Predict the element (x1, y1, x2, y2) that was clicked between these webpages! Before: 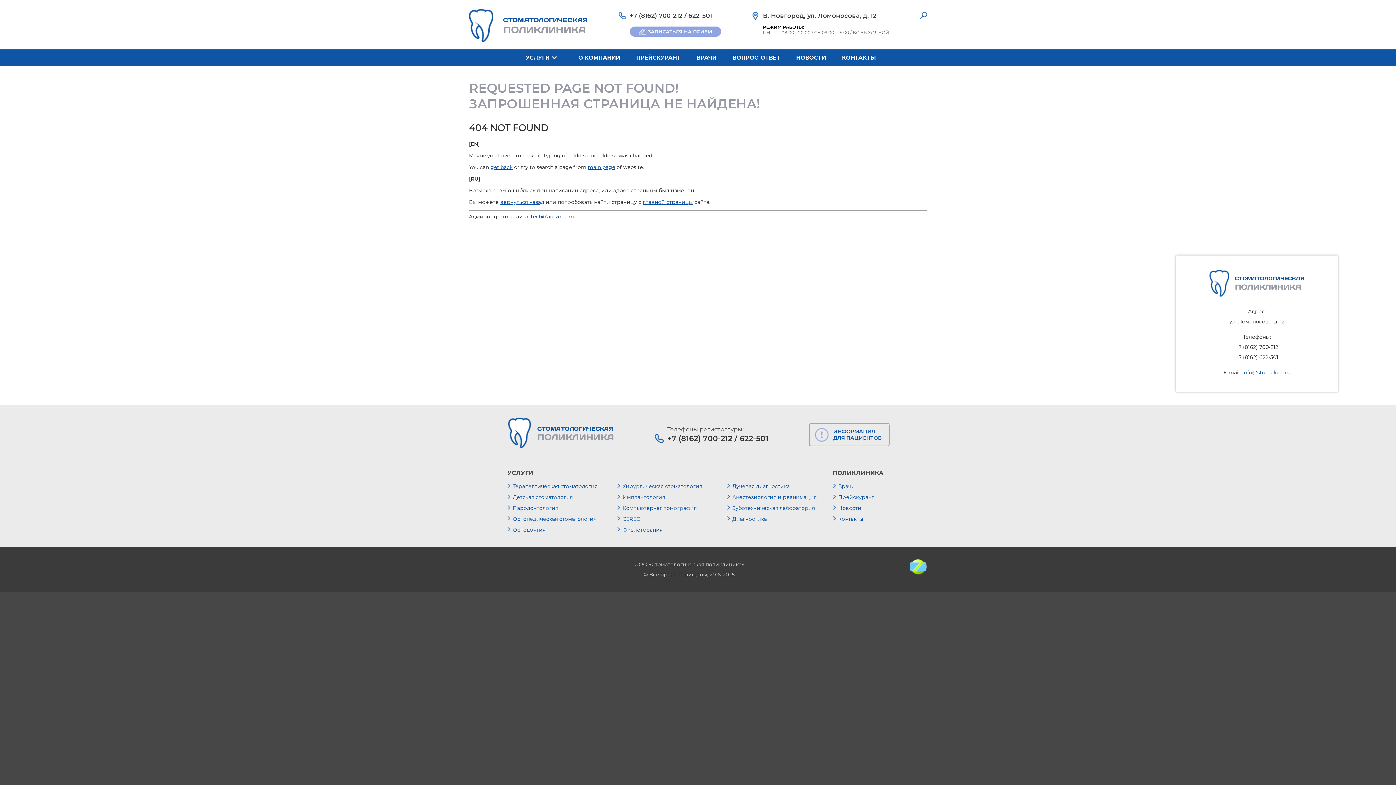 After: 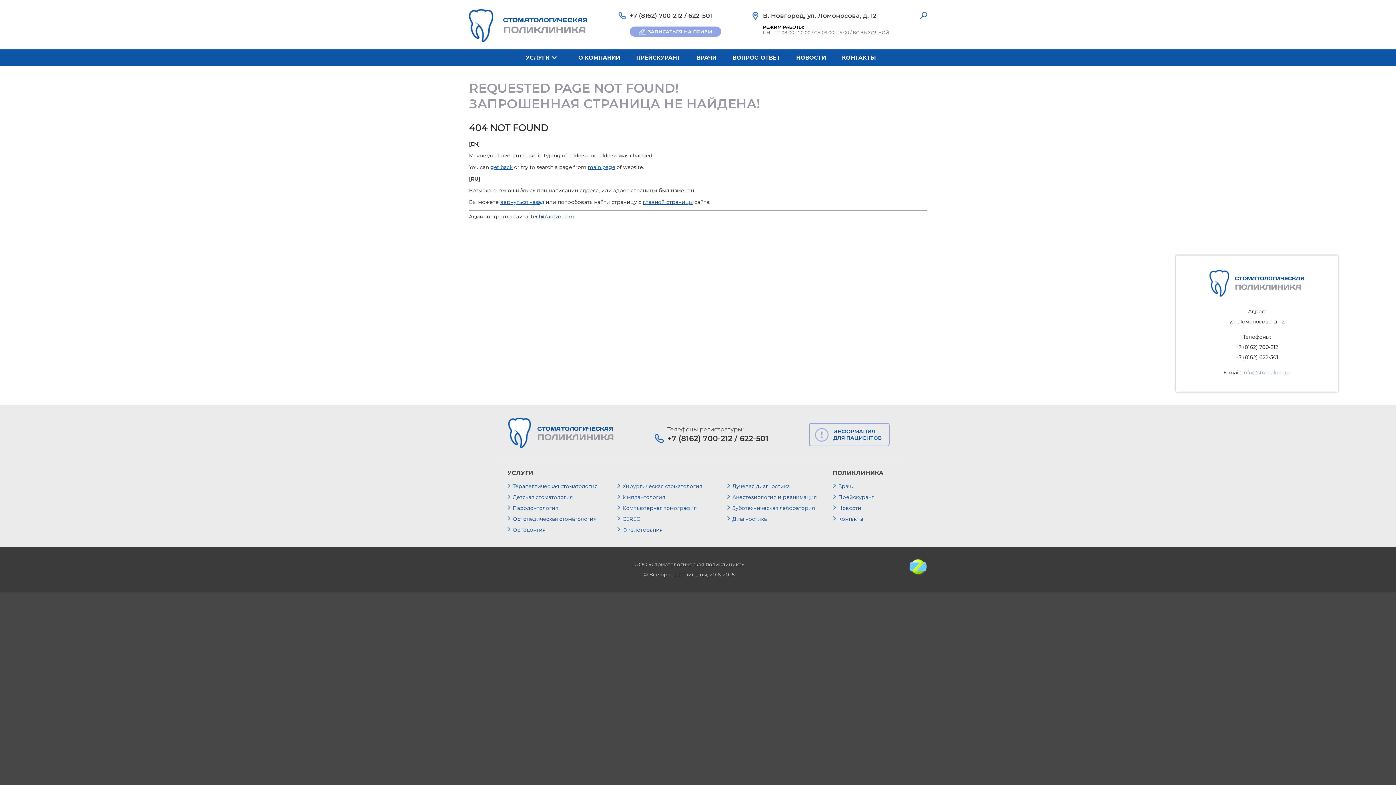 Action: label: info@stomalom.ru bbox: (1242, 369, 1290, 376)